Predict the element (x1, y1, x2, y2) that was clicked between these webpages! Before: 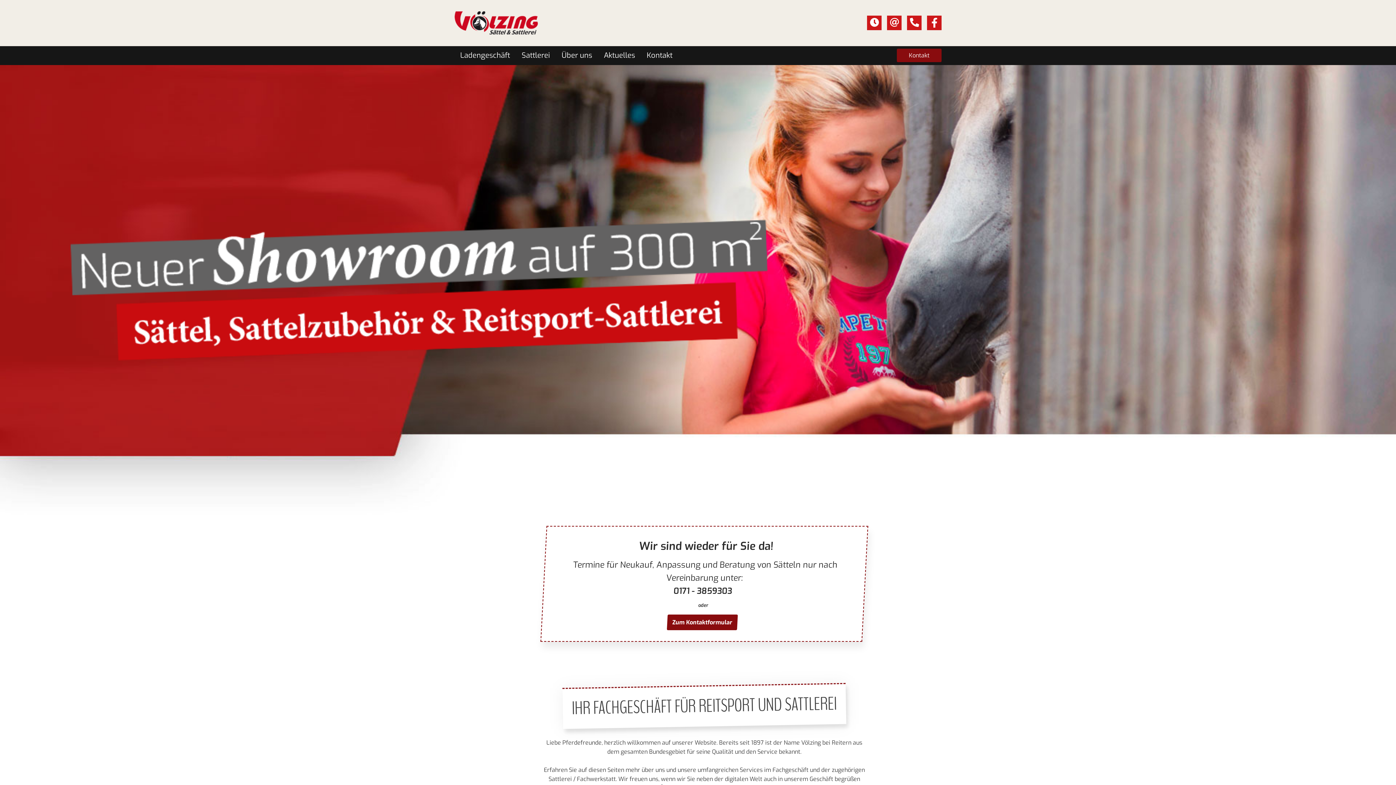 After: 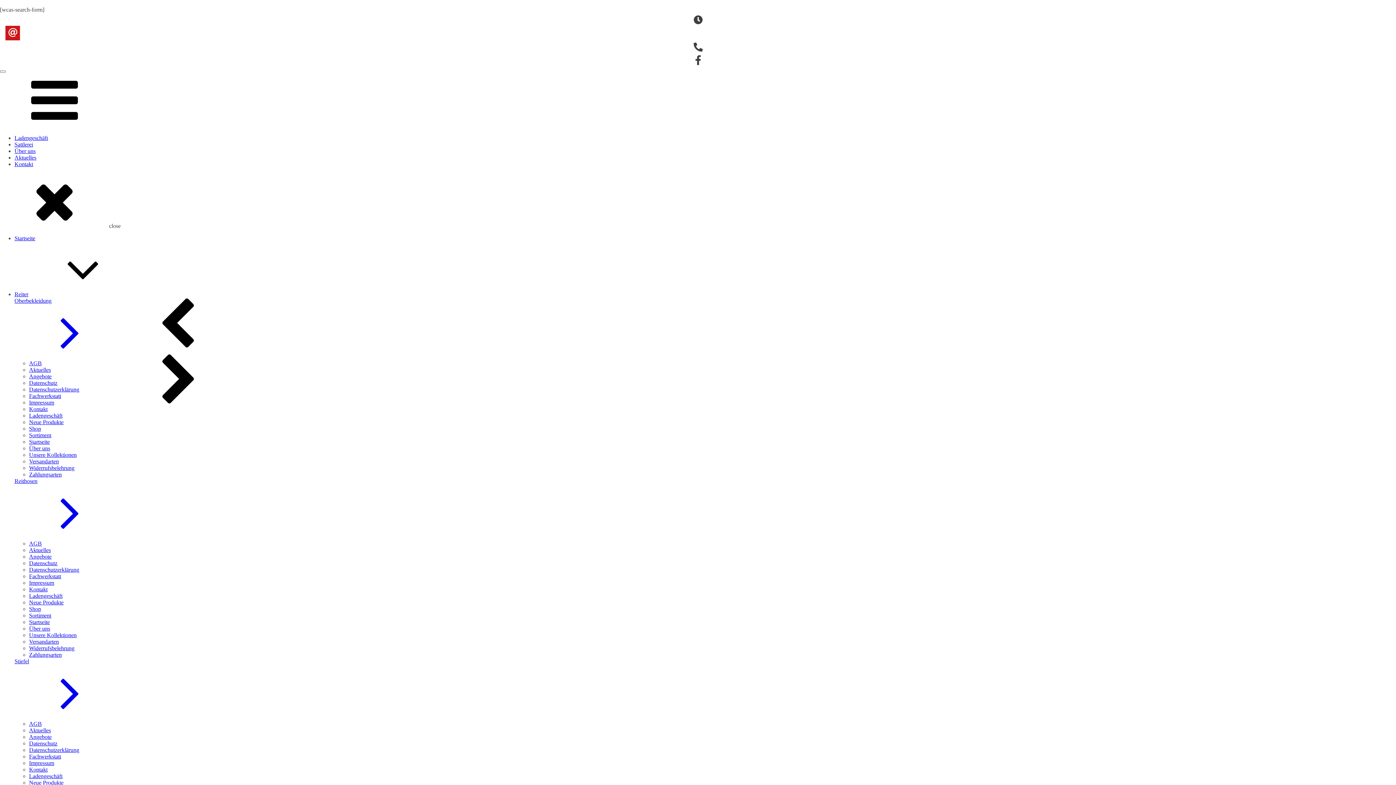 Action: label: Sattlerei bbox: (518, 47, 553, 63)